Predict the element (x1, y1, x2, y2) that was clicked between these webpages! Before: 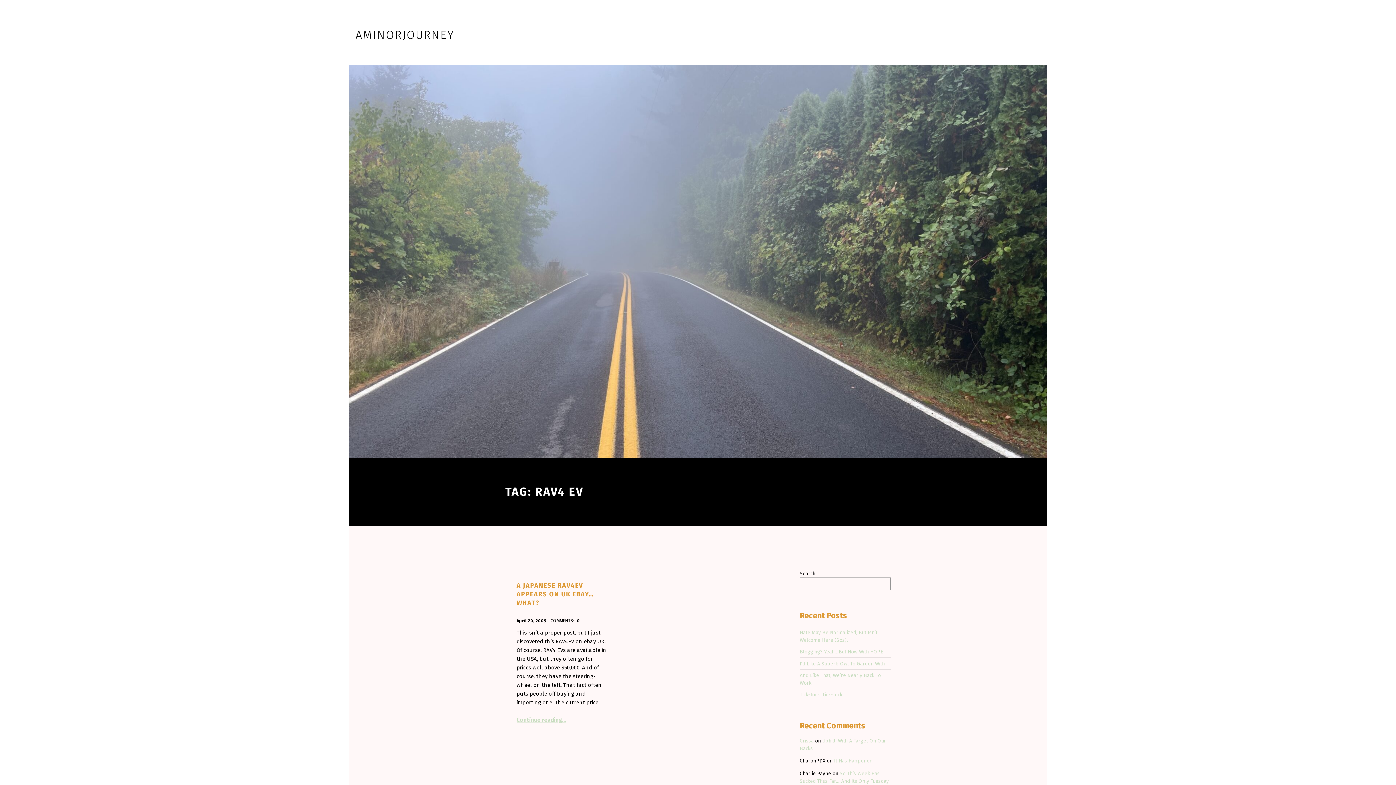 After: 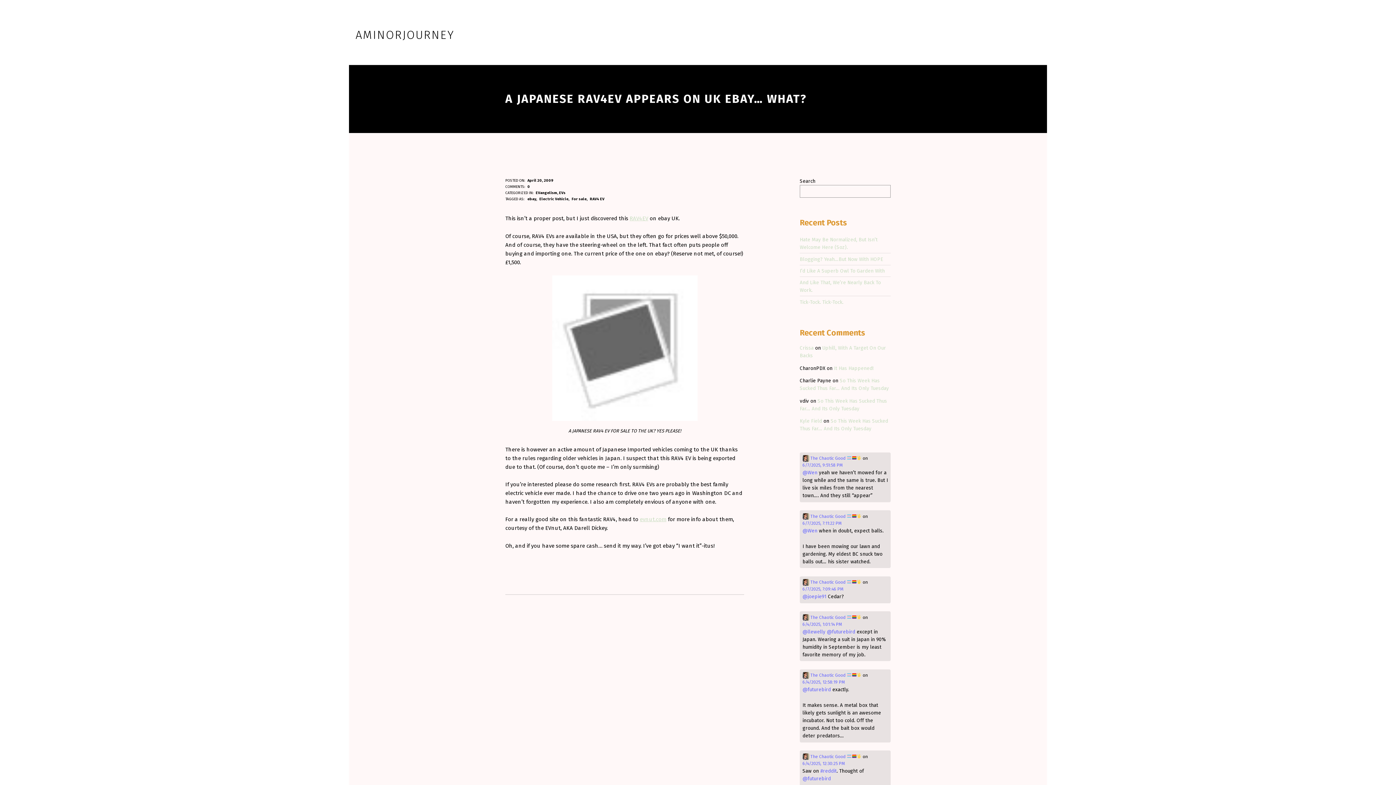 Action: label: April 20, 2009  bbox: (516, 618, 548, 623)